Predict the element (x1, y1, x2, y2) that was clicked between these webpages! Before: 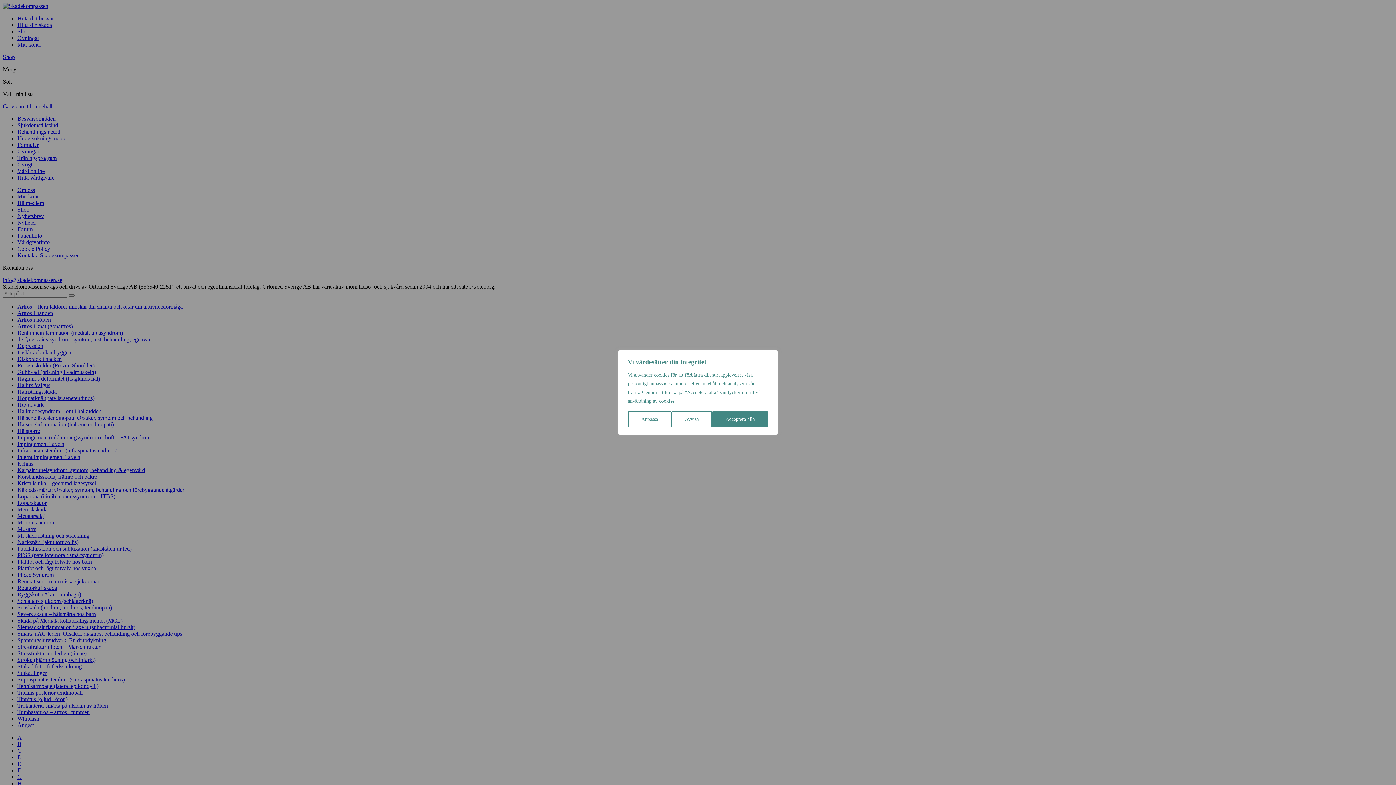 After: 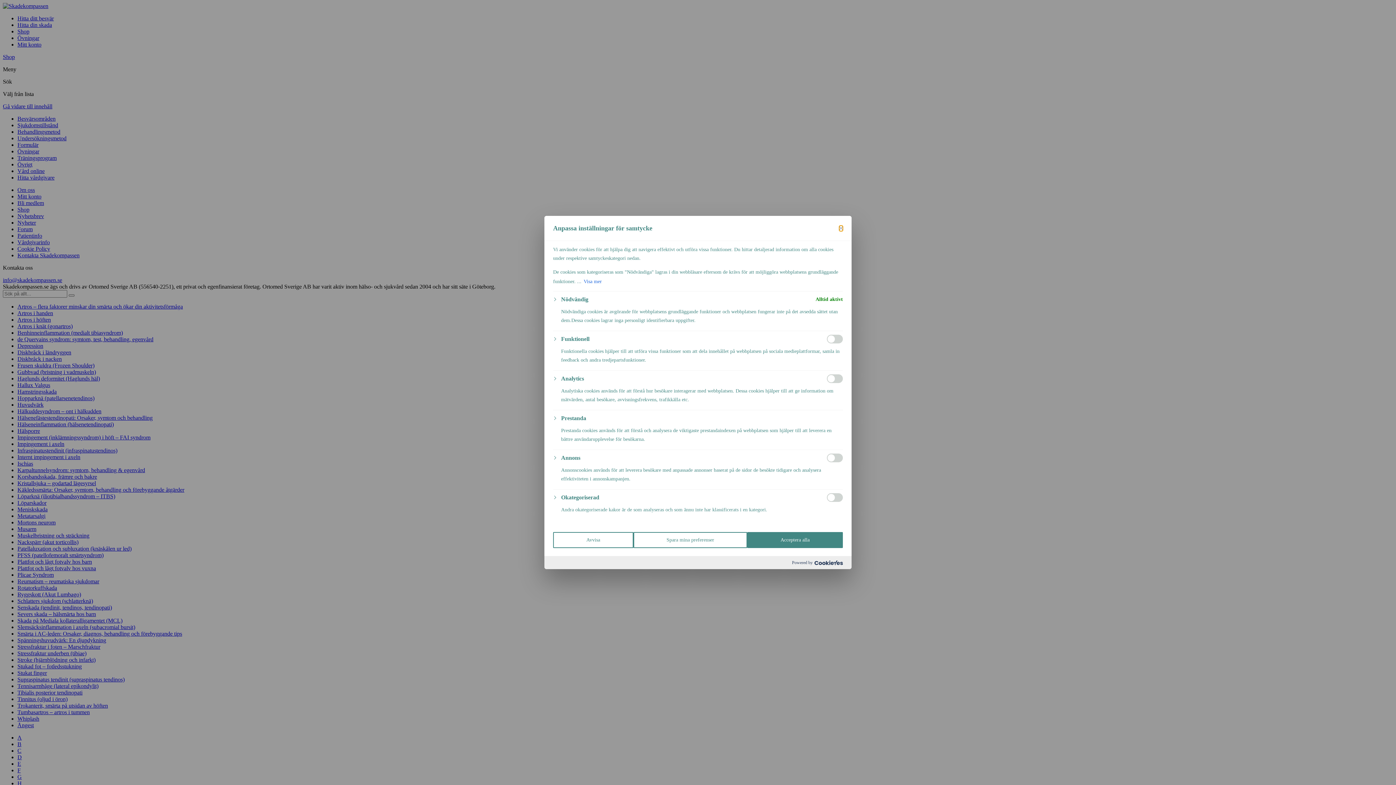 Action: bbox: (628, 411, 671, 427) label: Anpassa